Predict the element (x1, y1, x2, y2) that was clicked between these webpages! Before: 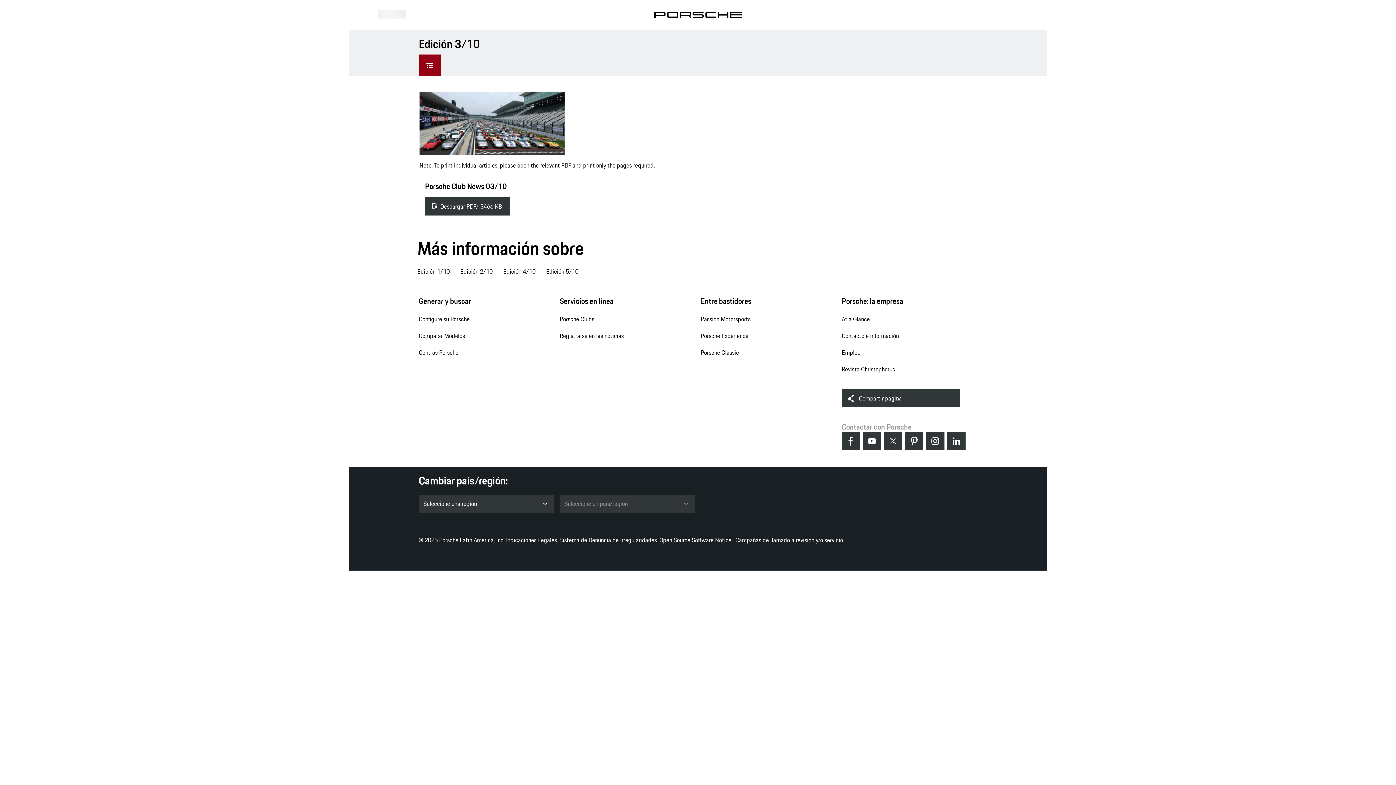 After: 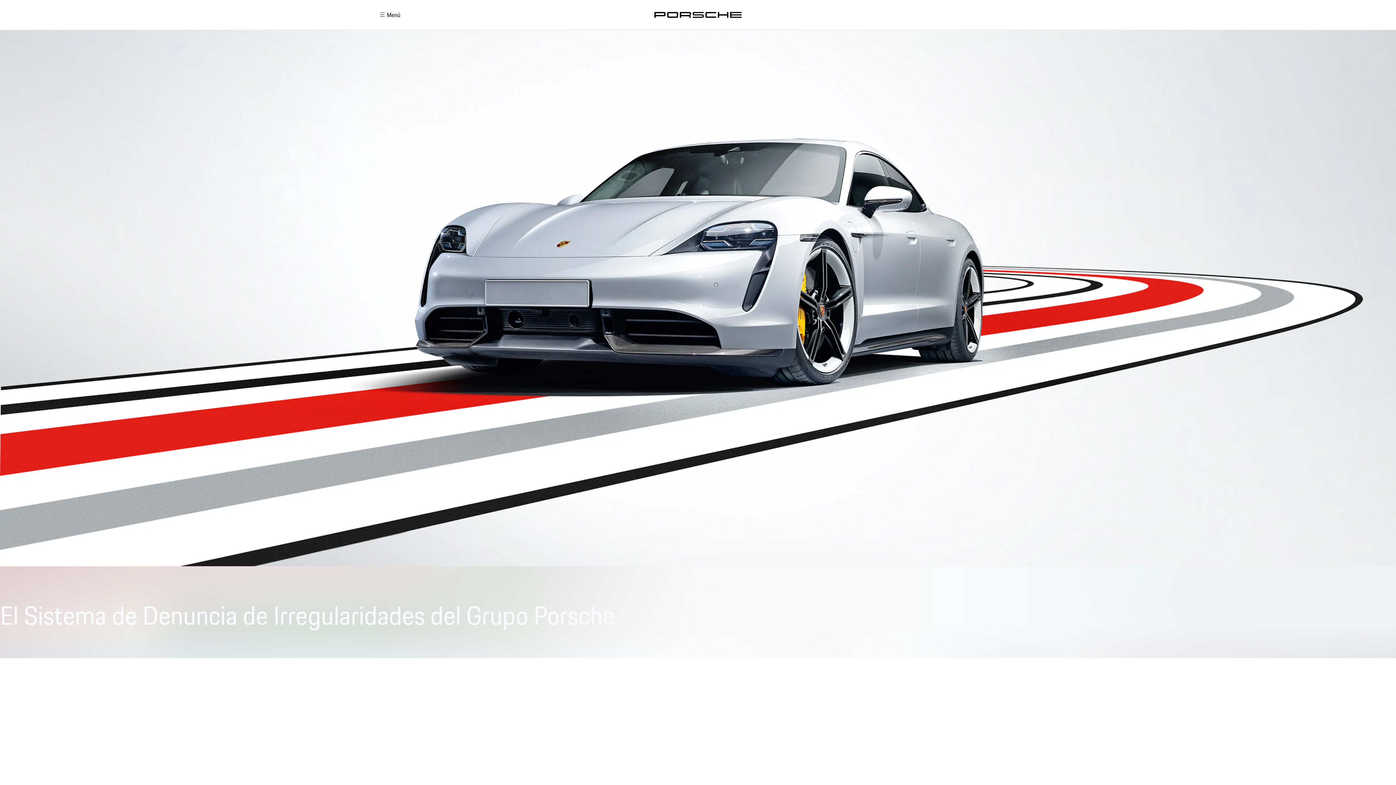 Action: bbox: (559, 536, 658, 544) label: Sistema de Denuncia de Irregularidades.